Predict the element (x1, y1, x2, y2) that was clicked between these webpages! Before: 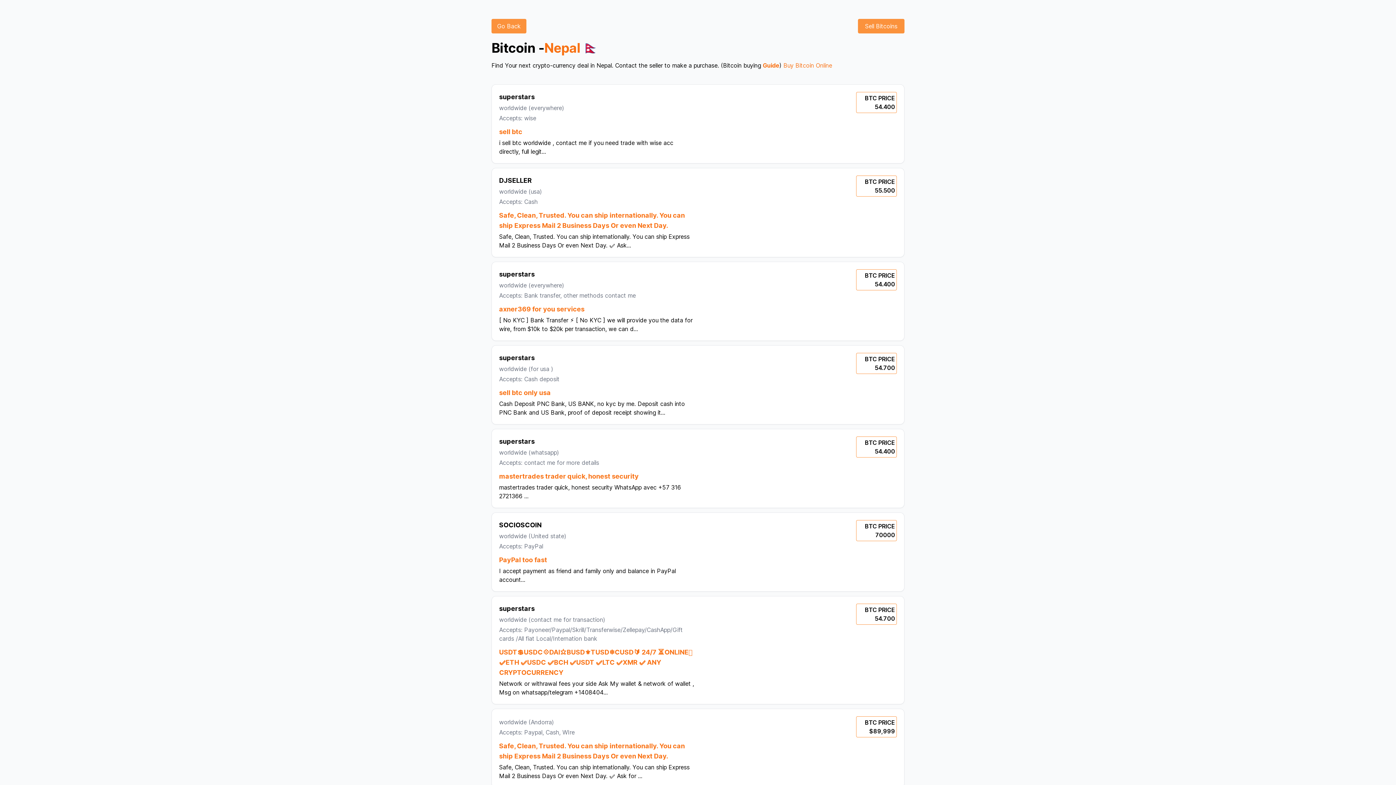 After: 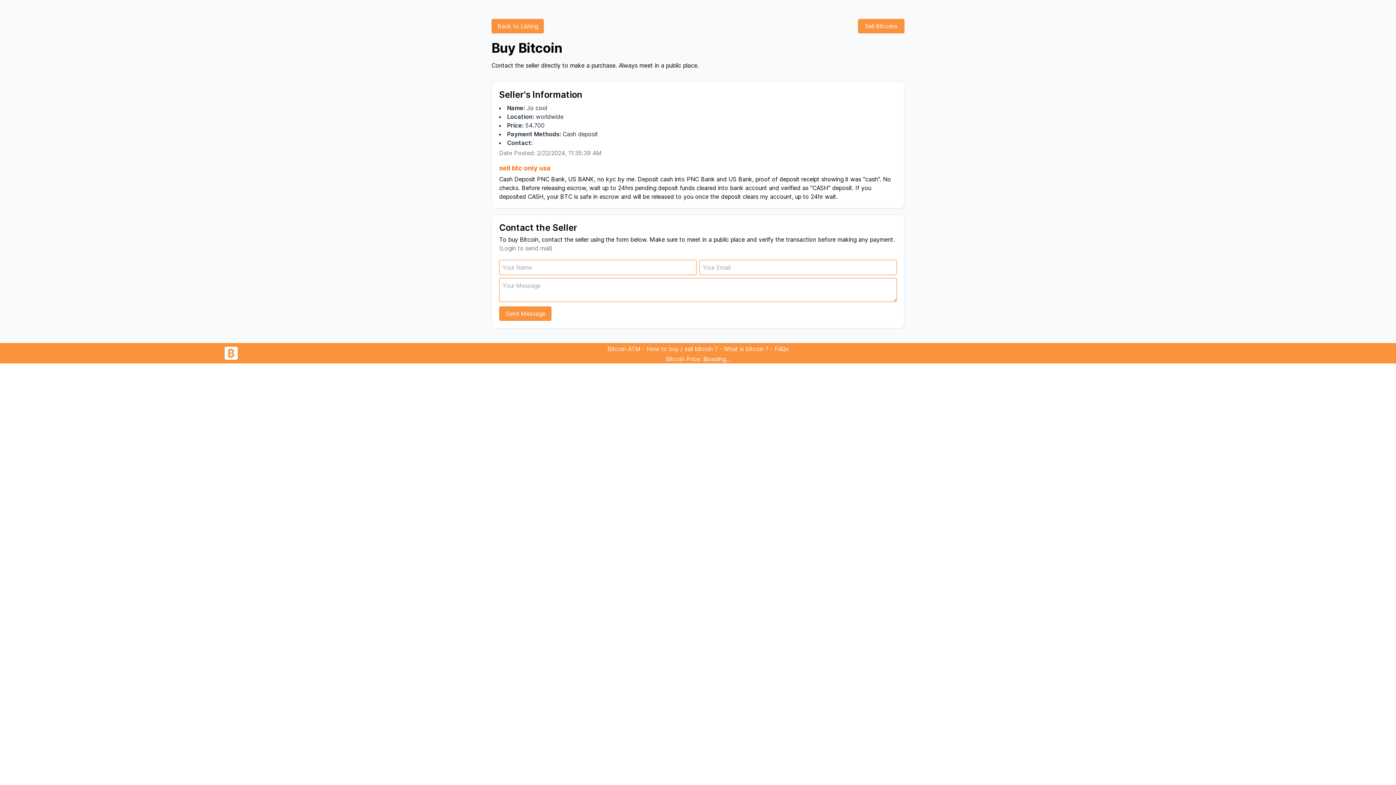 Action: bbox: (491, 345, 904, 424) label: superstars
worldwide (for usa )
Accepts: Cash deposit
sell btc only usa
Cash Deposit PNC Bank, US BANK, no kyc by me. Deposit cash into PNC Bank and US Bank, proof of deposit receipt showing it...

BTC PRICE
54.700